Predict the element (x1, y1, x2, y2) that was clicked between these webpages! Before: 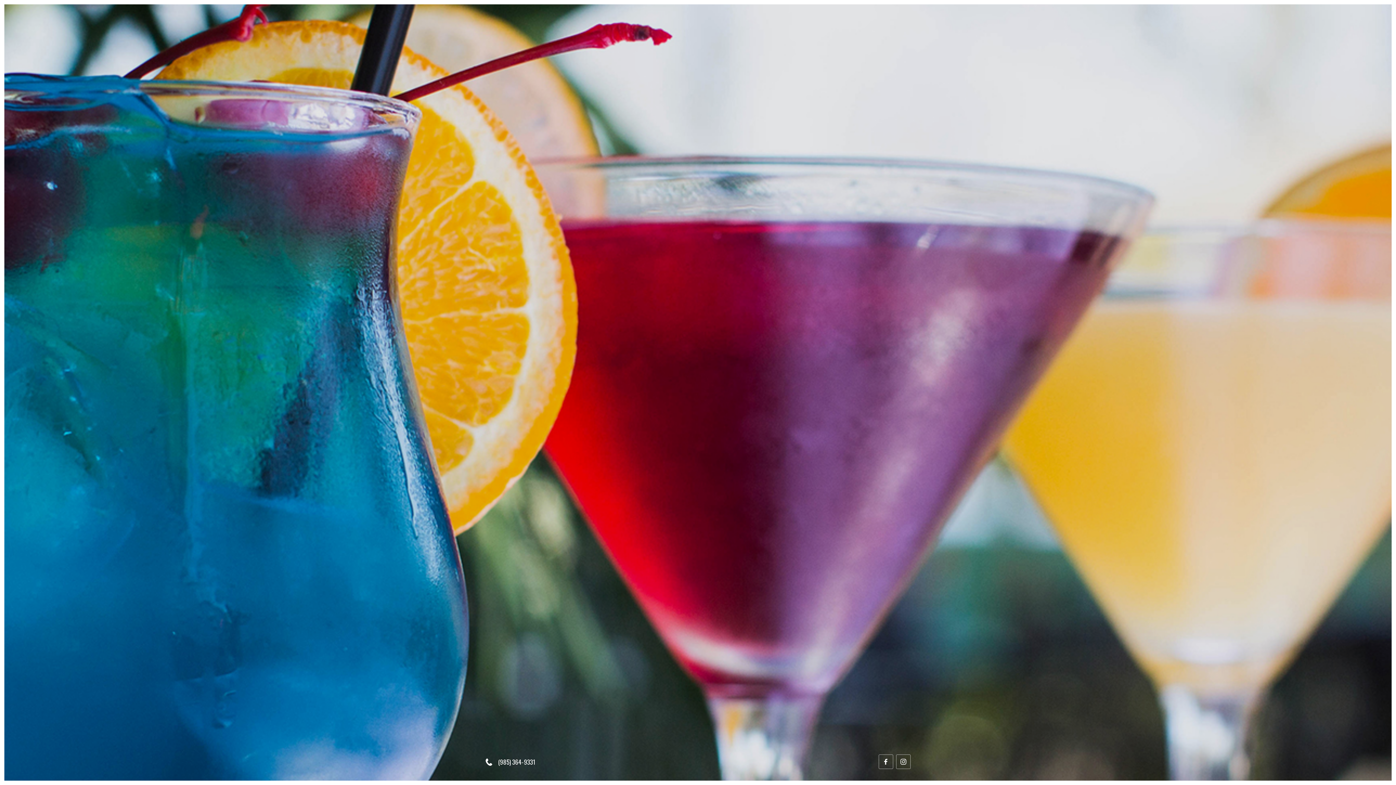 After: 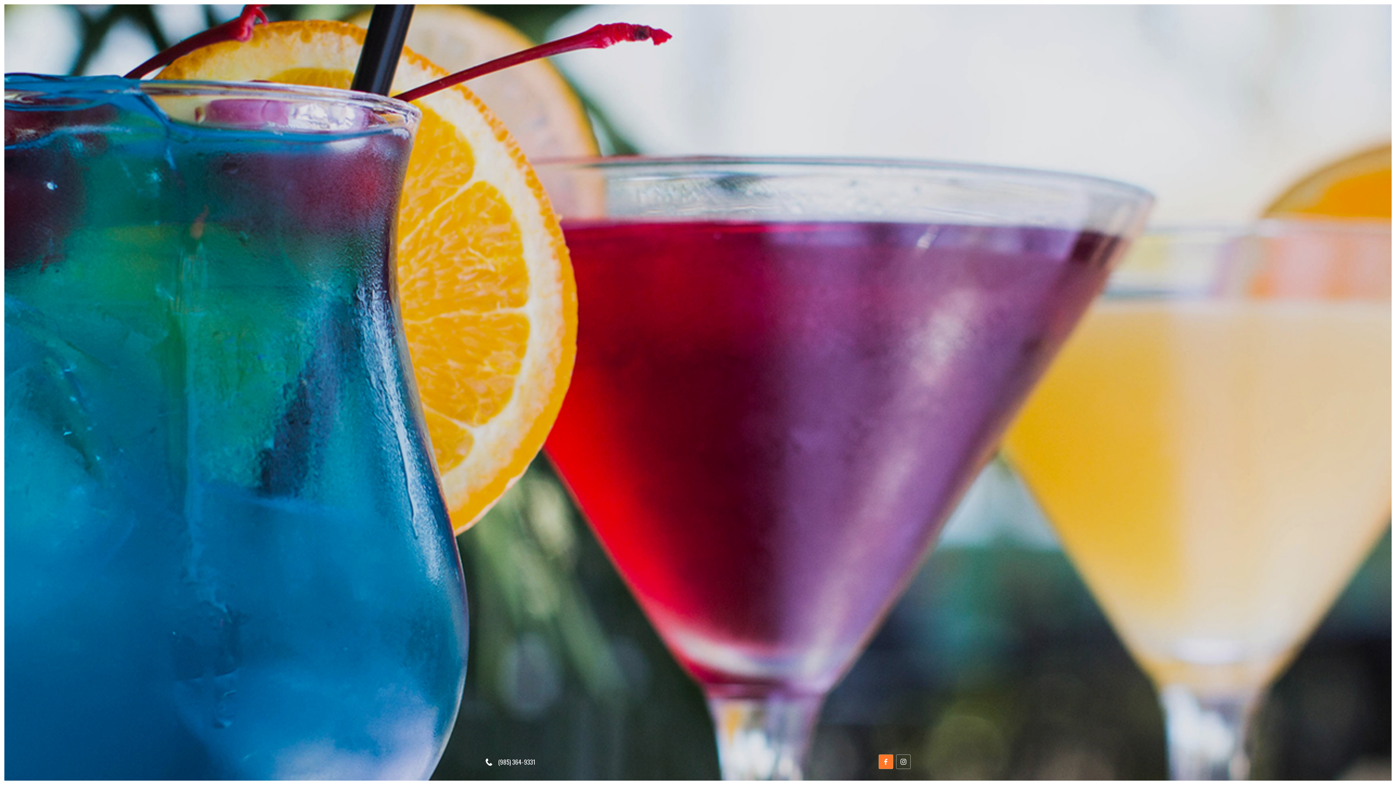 Action: bbox: (878, 754, 893, 769)